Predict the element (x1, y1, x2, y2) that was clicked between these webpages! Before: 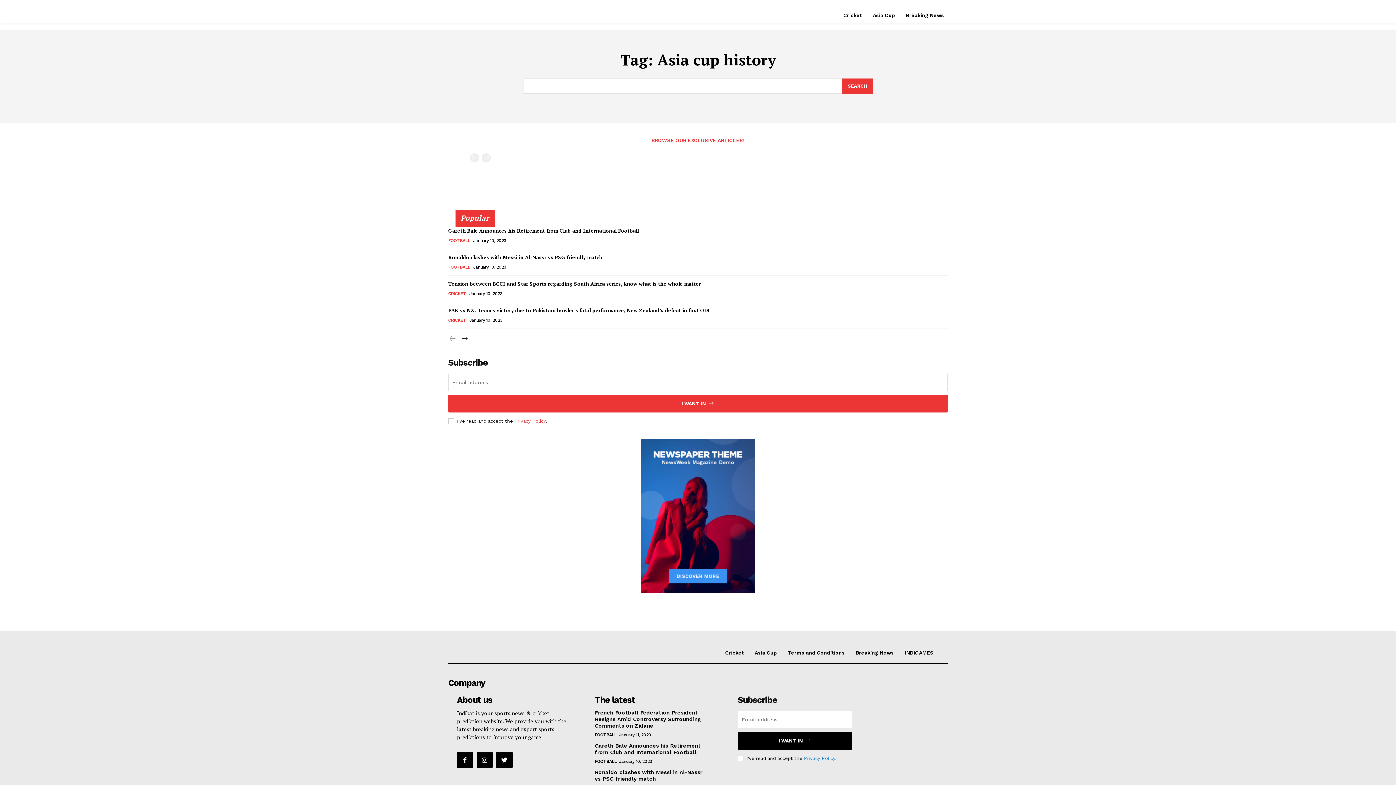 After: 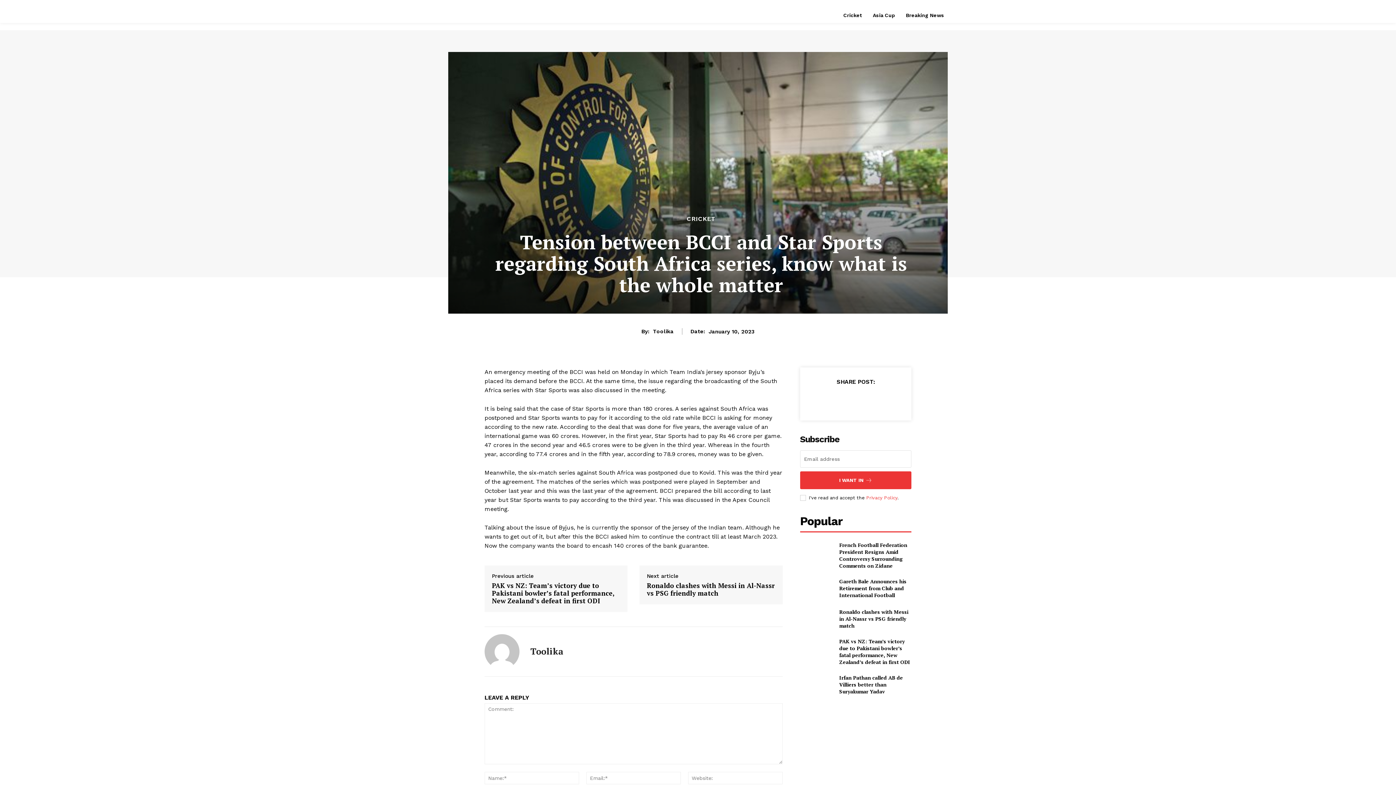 Action: label: Tension between BCCI and Star Sports regarding South Africa series, know what is the whole matter bbox: (448, 280, 701, 287)